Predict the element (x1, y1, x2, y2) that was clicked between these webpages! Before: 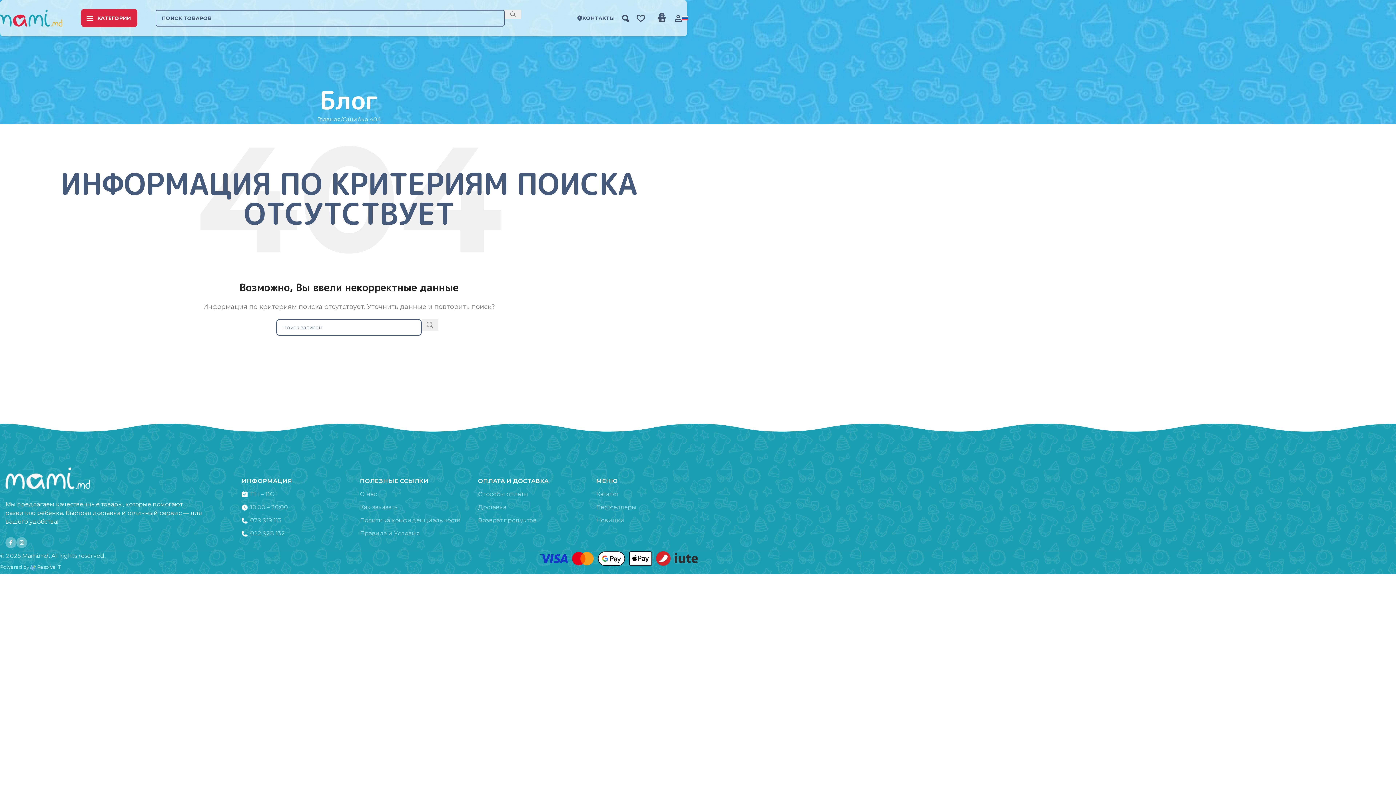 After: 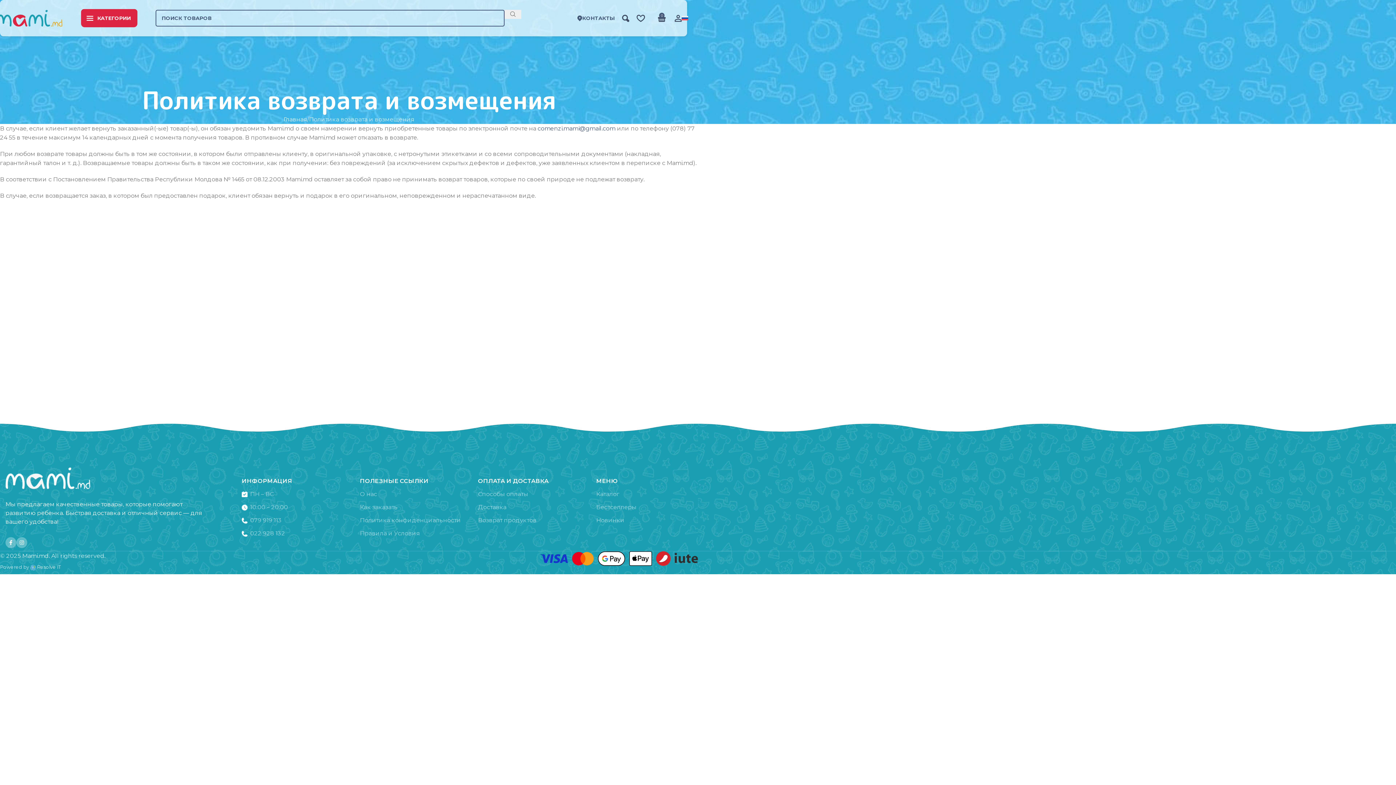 Action: label: Возврат продуктов bbox: (478, 514, 585, 527)